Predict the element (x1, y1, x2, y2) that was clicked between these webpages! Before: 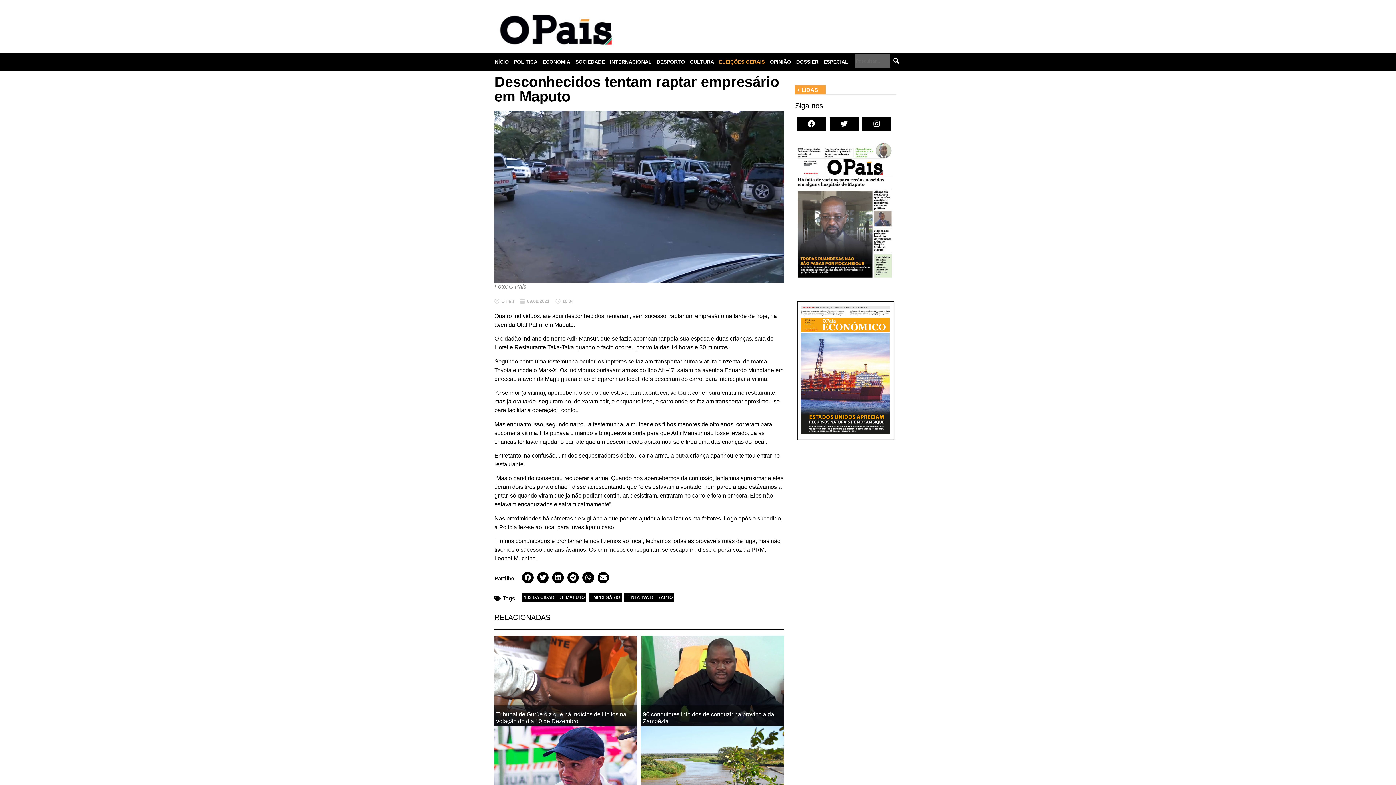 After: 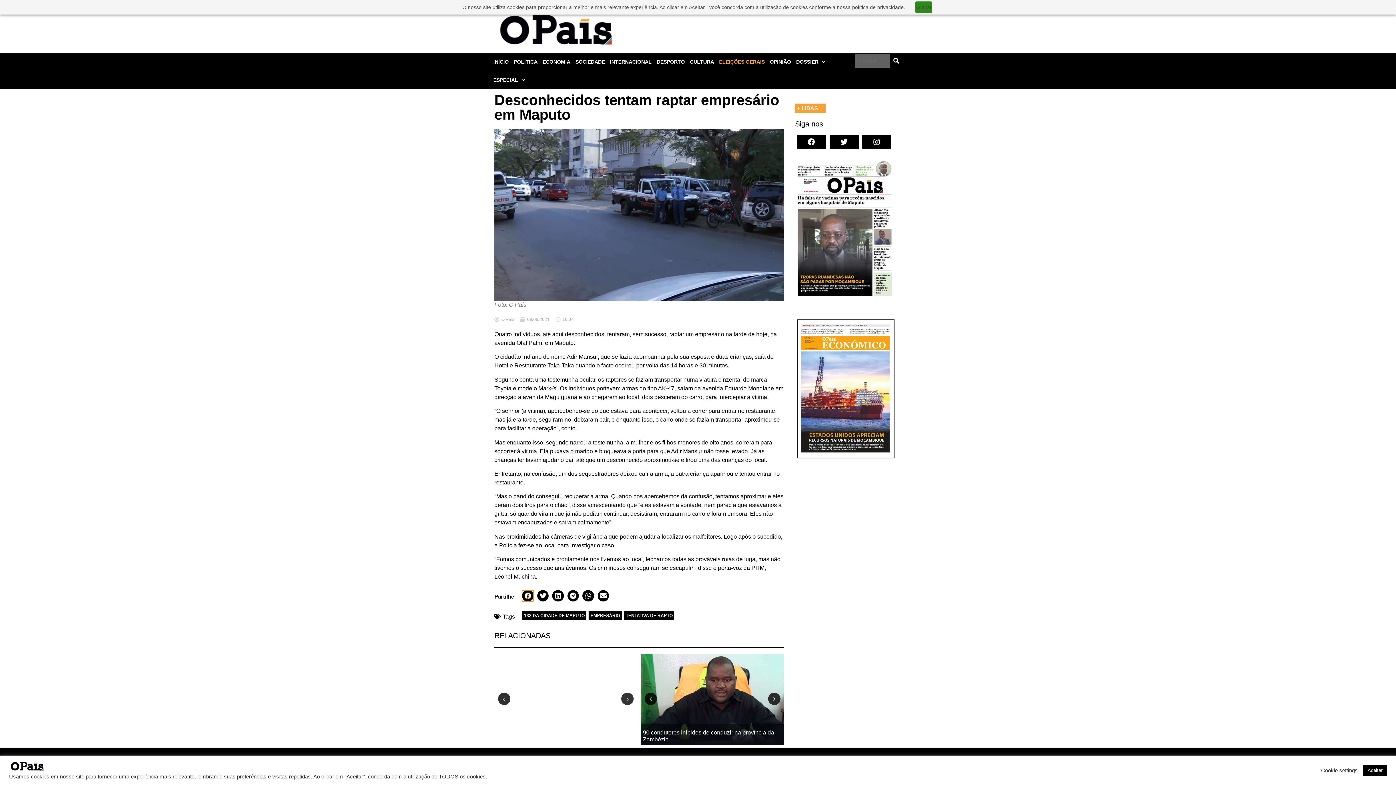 Action: label: Share on facebook bbox: (522, 572, 533, 583)